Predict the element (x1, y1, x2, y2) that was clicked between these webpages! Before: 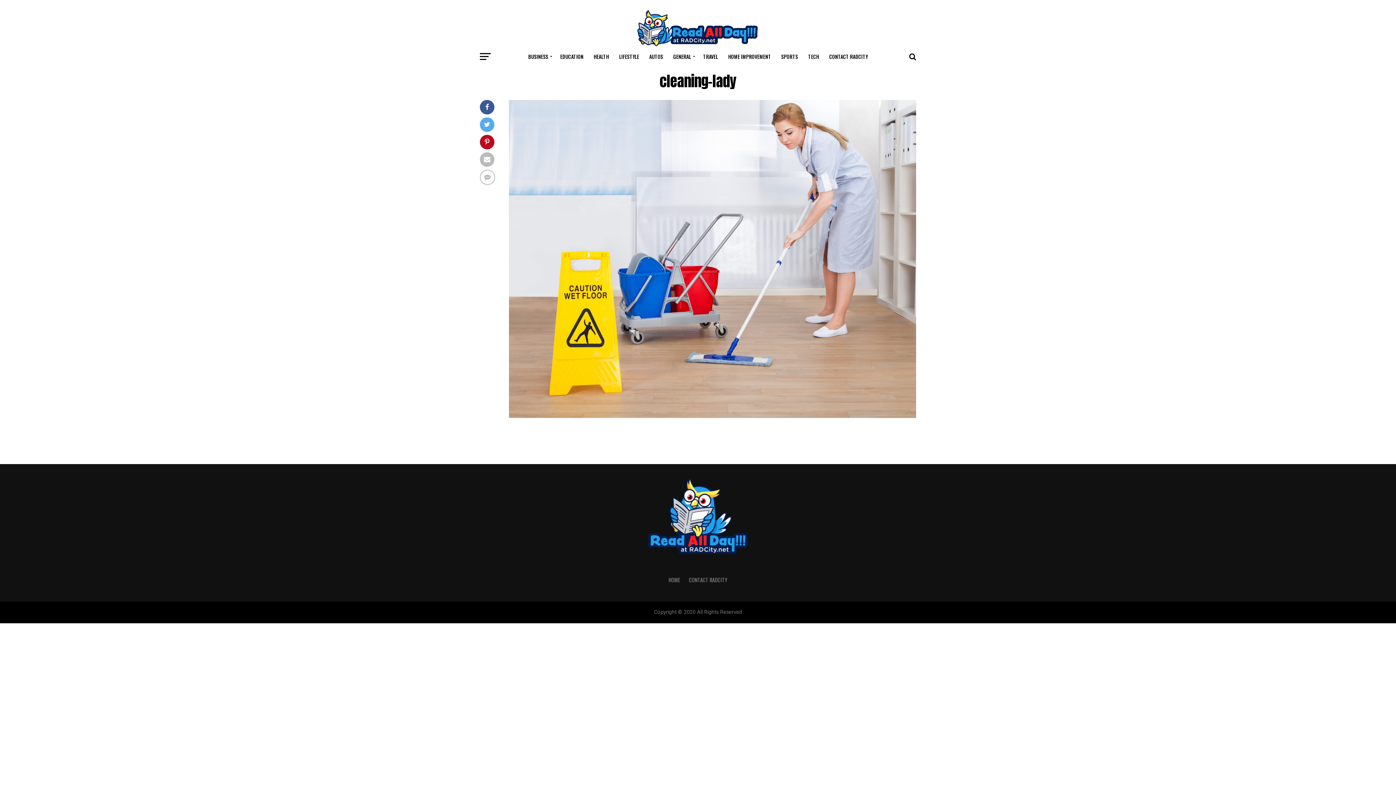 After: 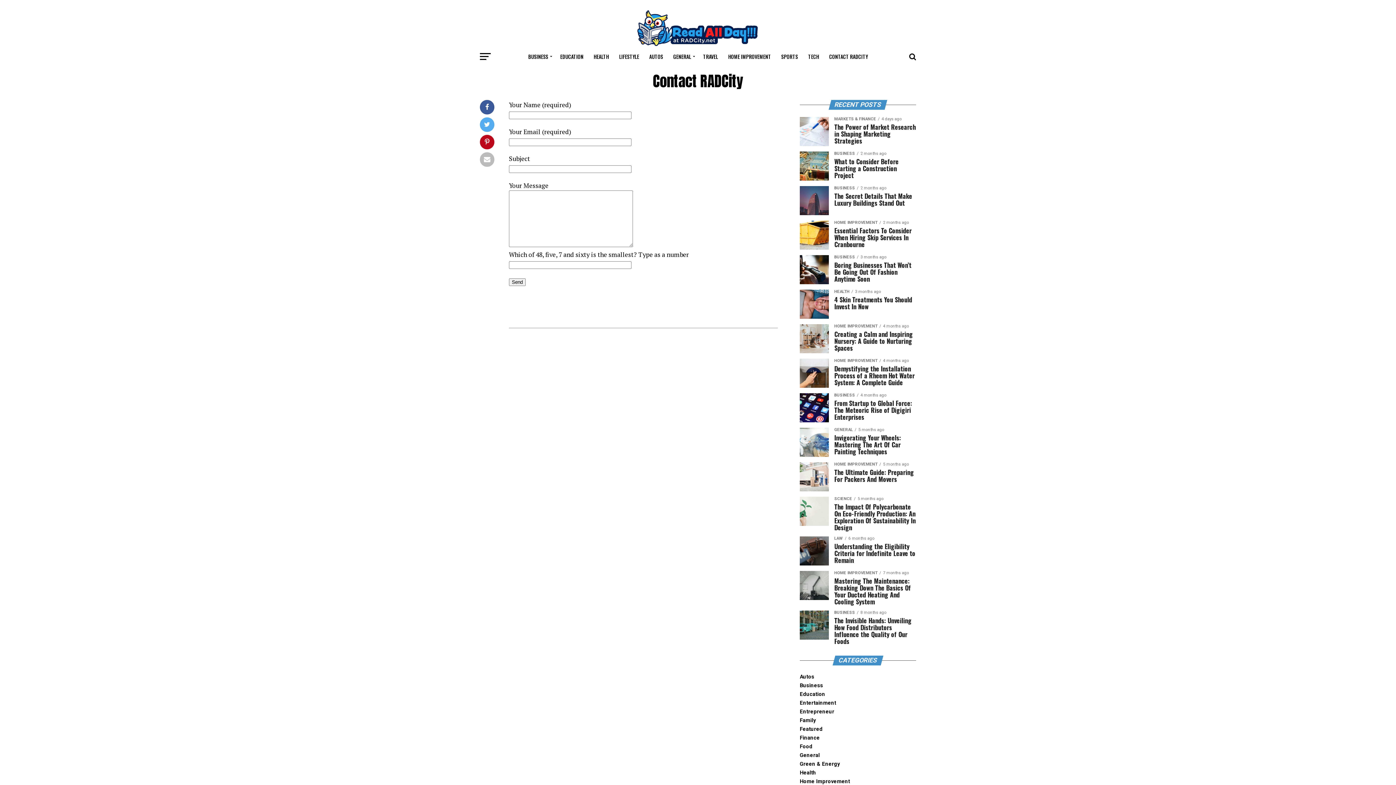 Action: label: CONTACT RADCITY bbox: (689, 576, 727, 584)